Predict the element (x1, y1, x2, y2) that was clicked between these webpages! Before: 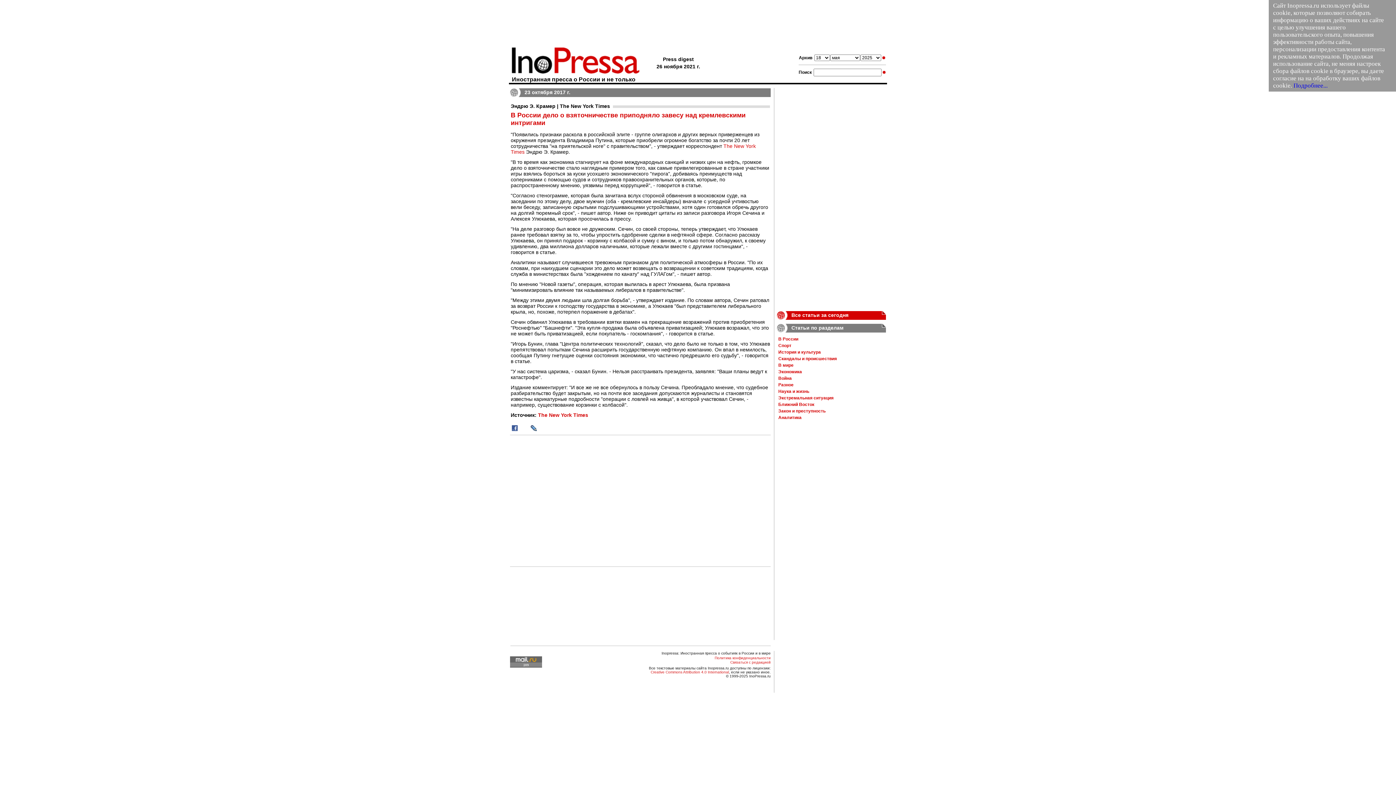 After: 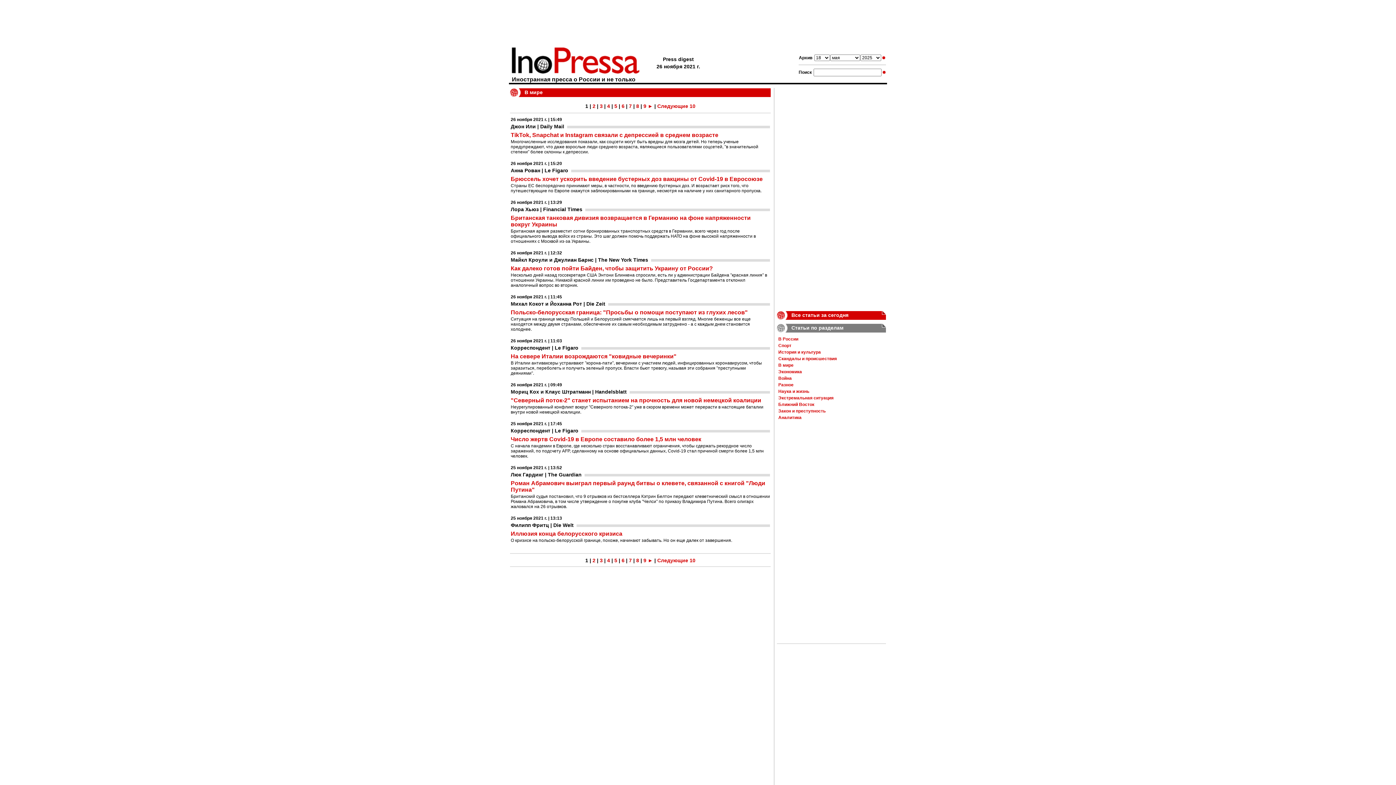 Action: label: В мире bbox: (778, 362, 793, 368)